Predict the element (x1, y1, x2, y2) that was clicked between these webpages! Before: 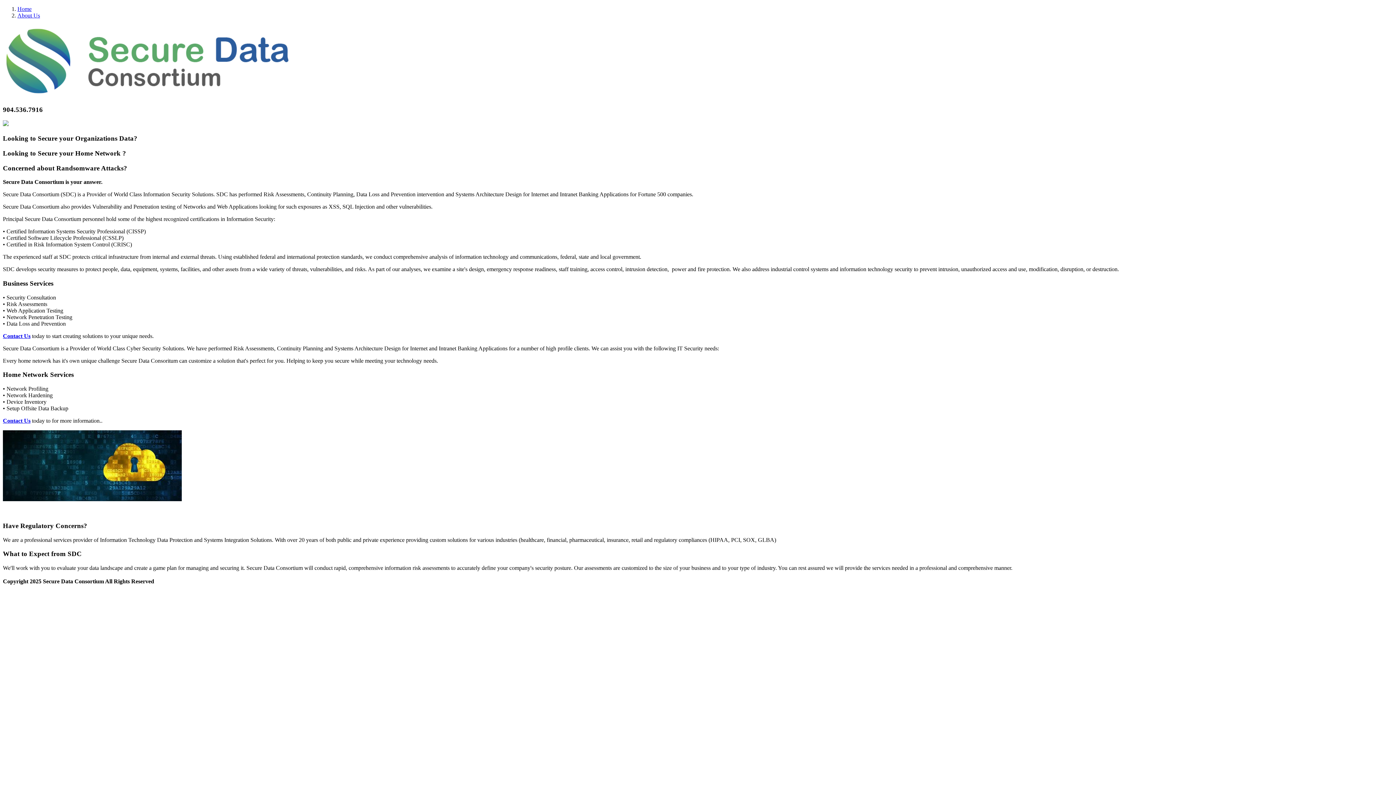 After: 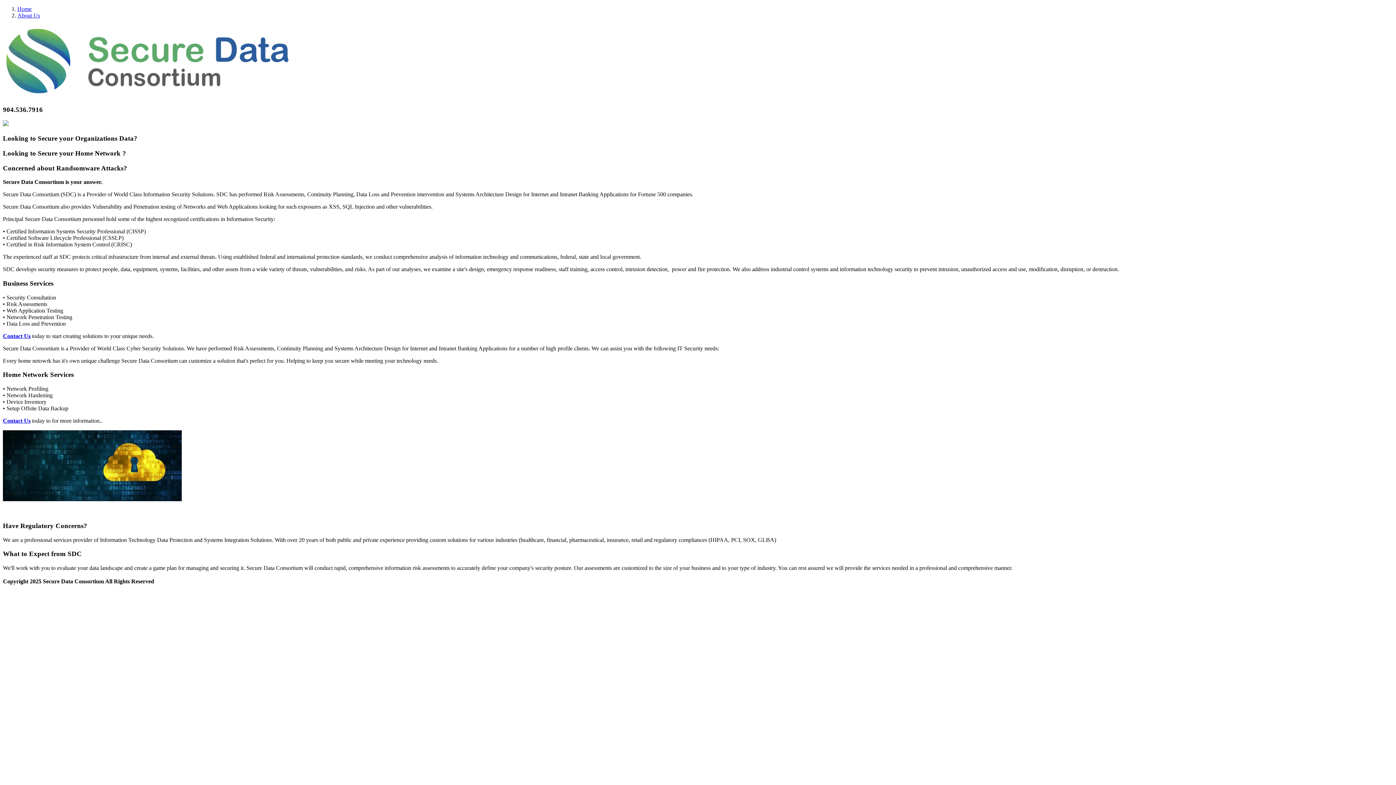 Action: label: Contact Us bbox: (2, 417, 30, 424)